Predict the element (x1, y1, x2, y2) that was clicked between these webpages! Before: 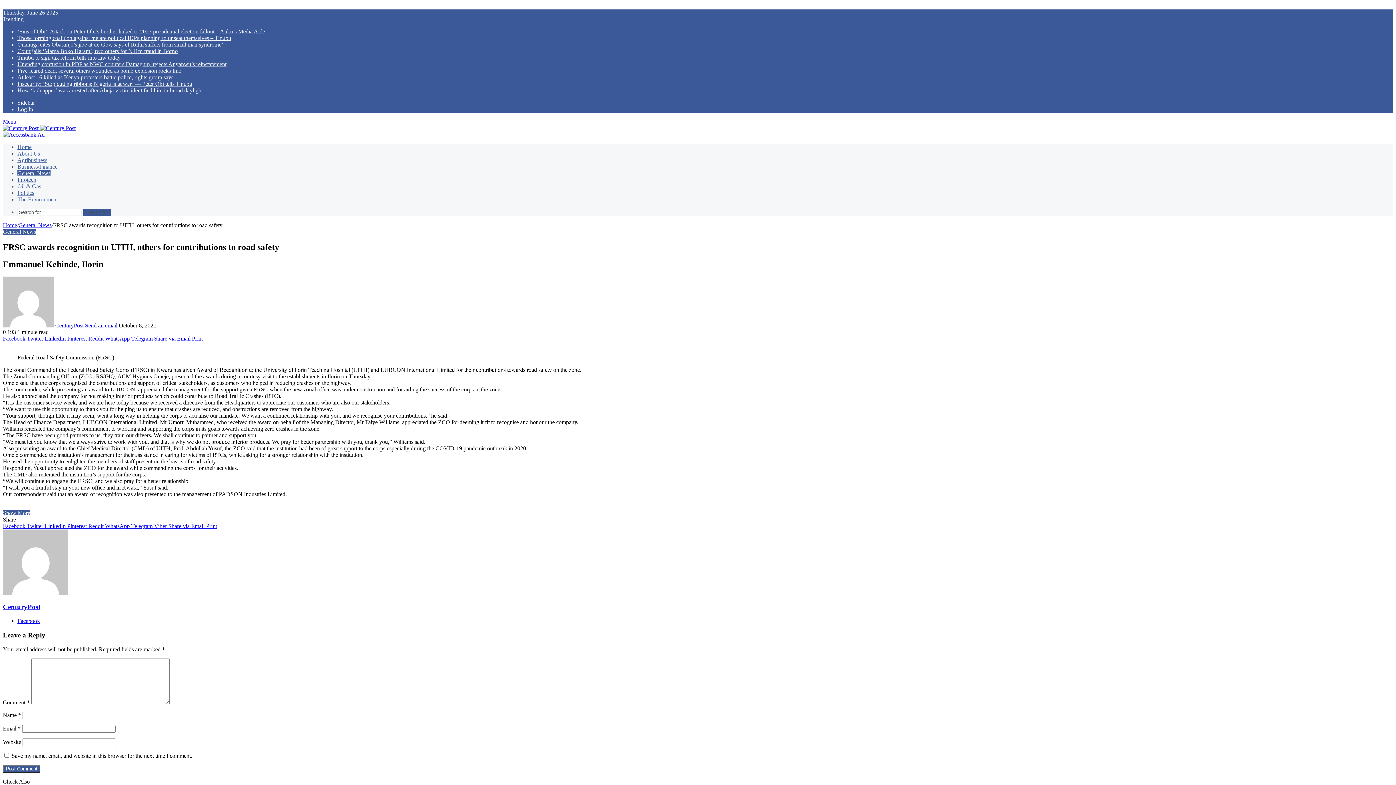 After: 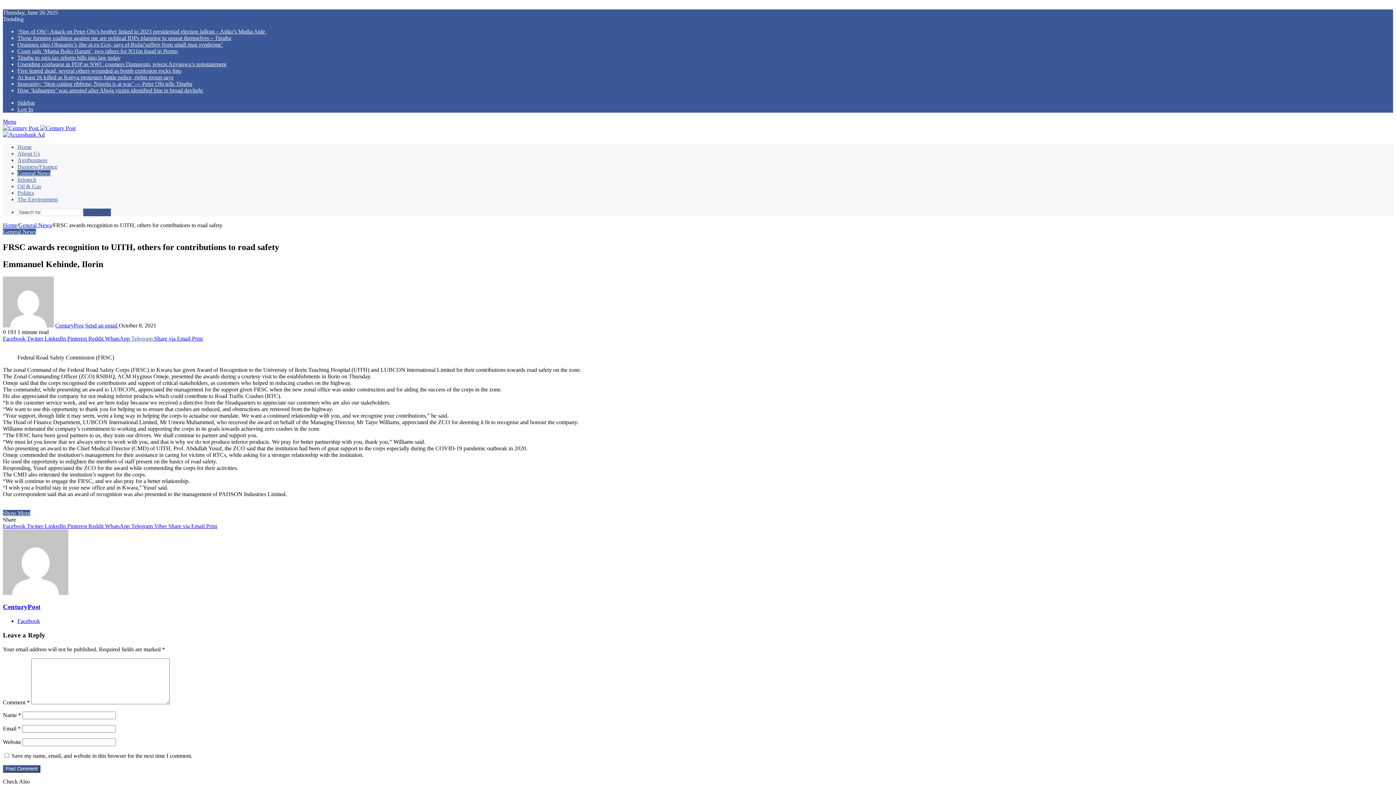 Action: label:  Telegram bbox: (129, 335, 152, 341)